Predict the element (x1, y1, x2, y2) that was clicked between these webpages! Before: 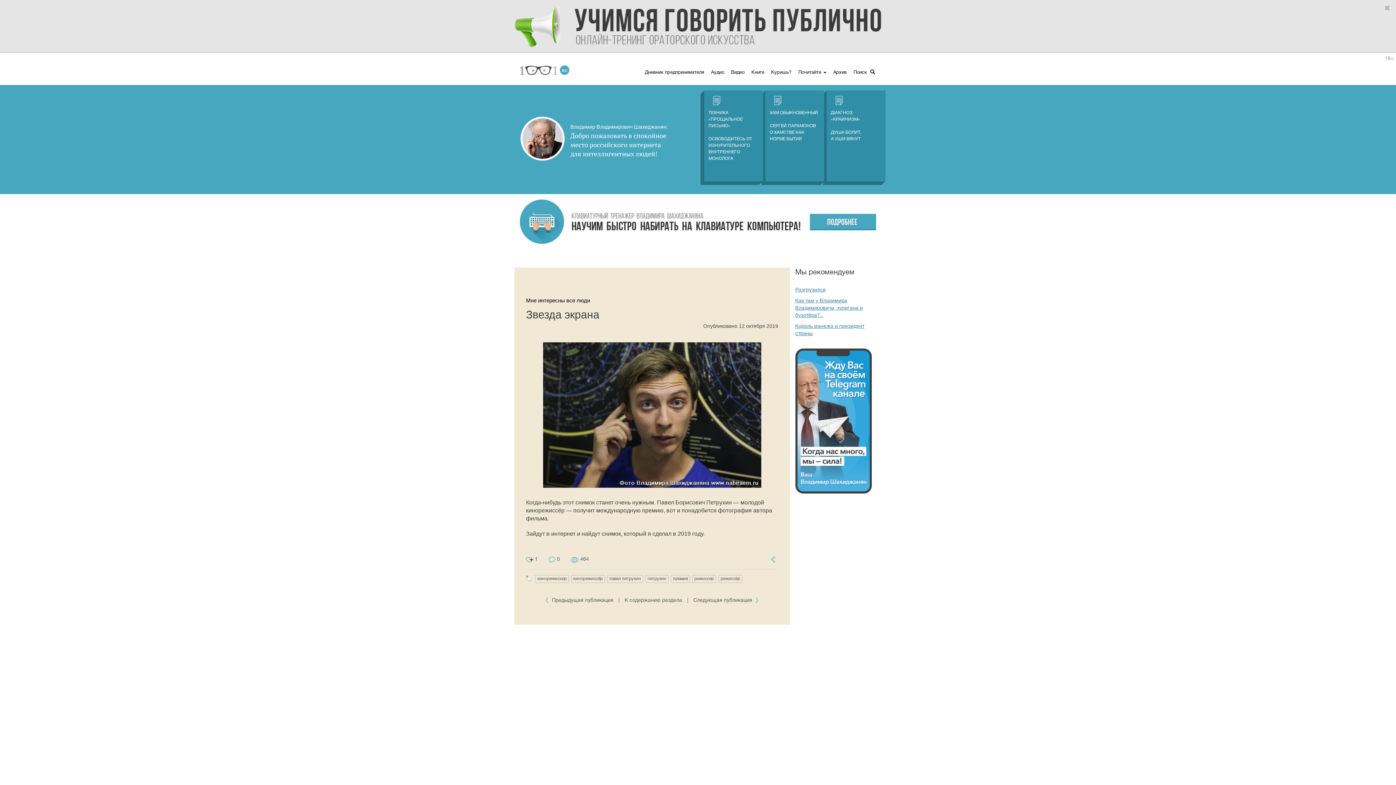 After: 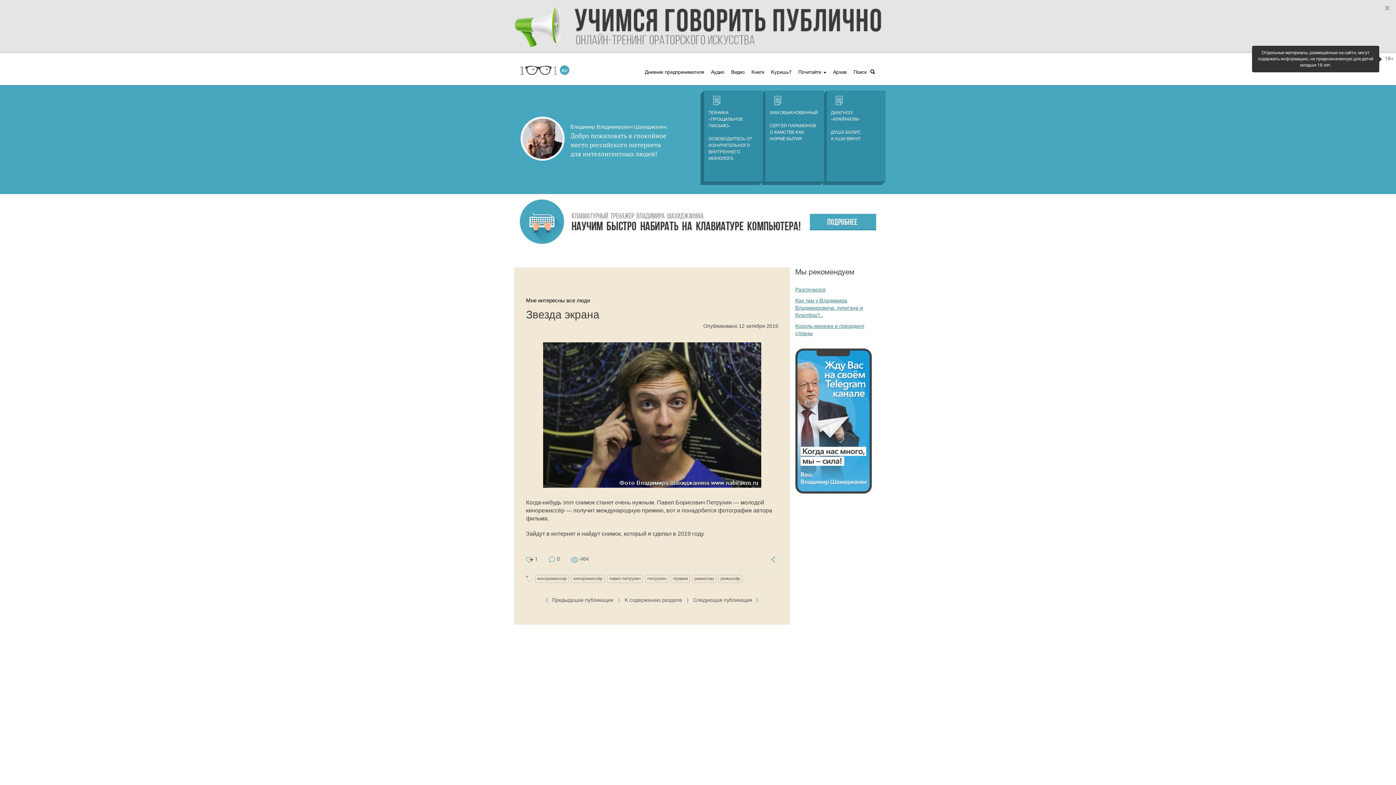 Action: label: 18+ bbox: (1385, 56, 1393, 61)